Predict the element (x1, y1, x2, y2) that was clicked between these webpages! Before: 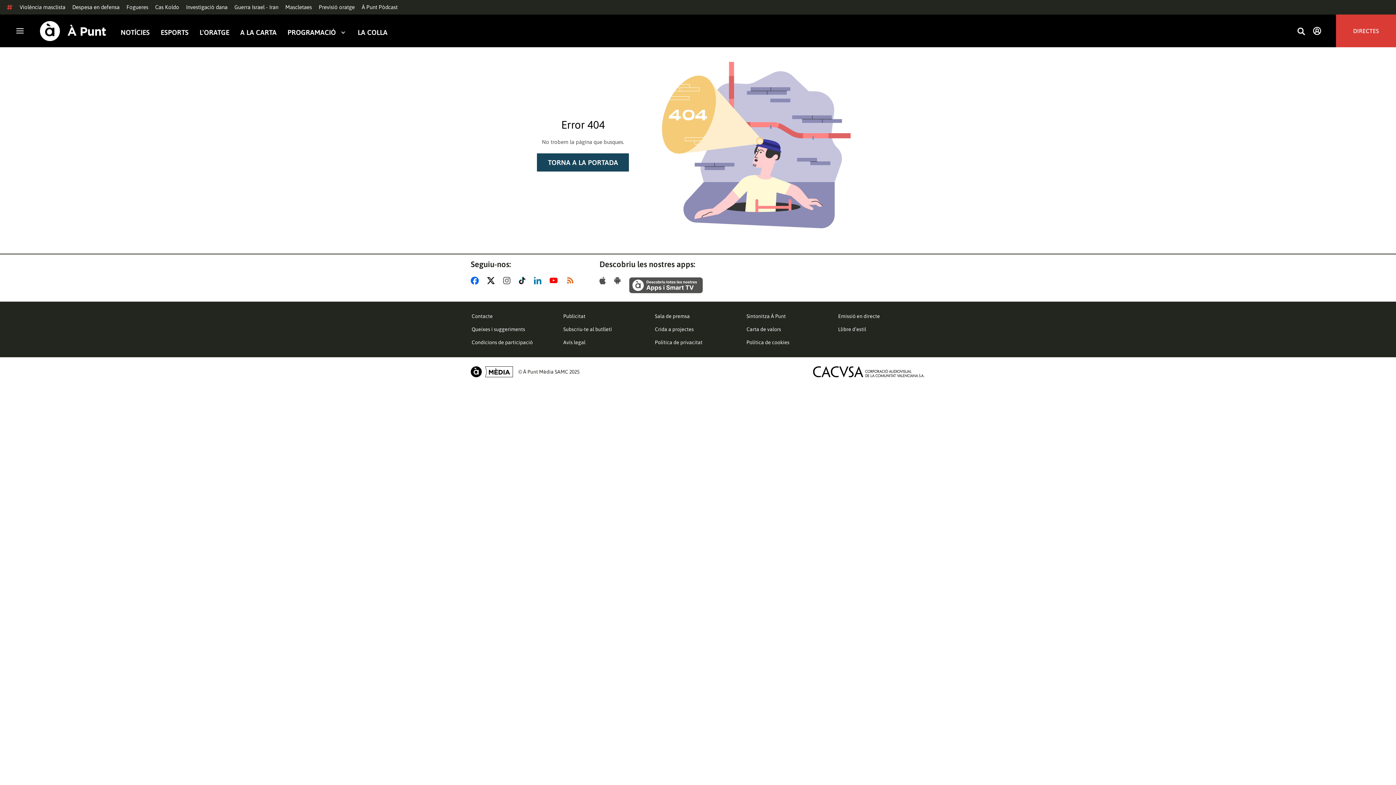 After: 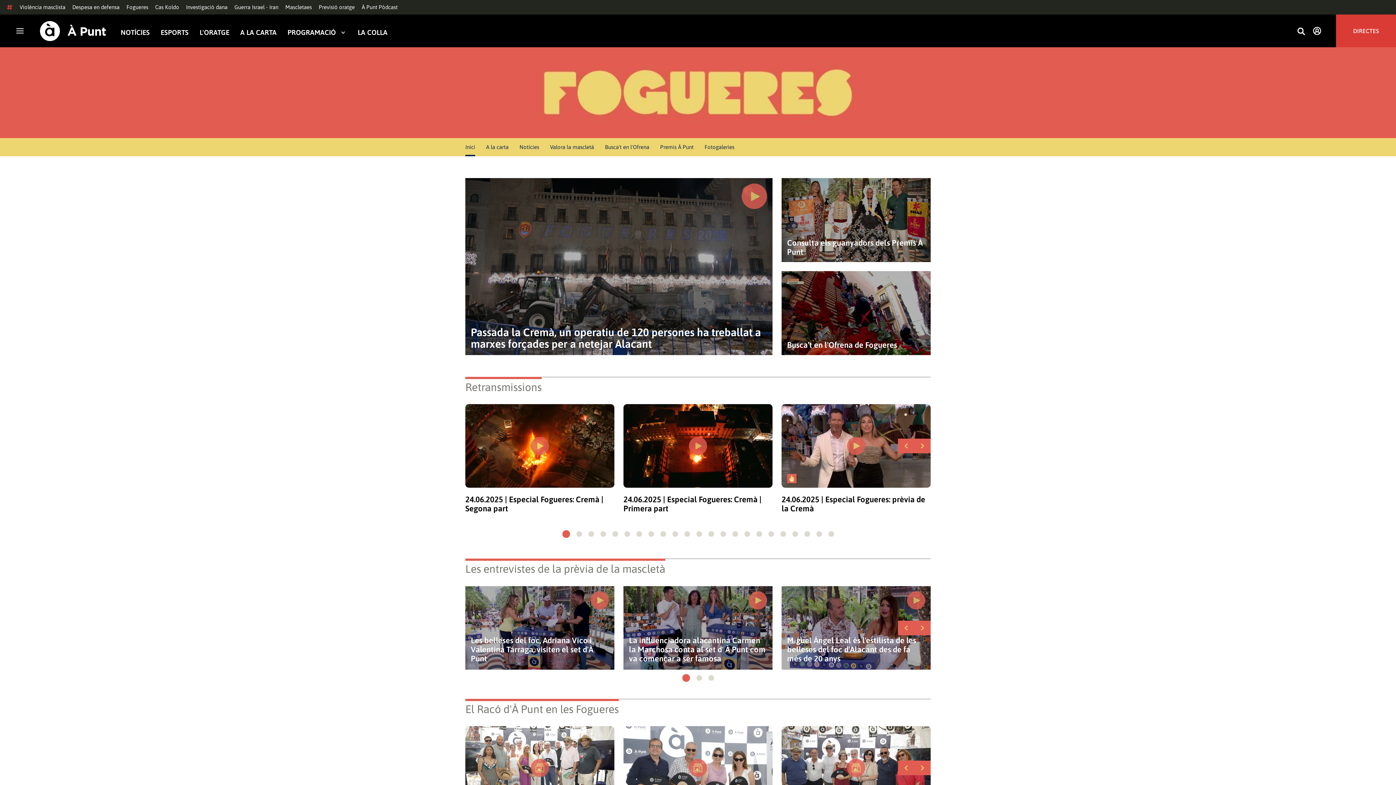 Action: bbox: (126, 4, 148, 10) label: Fogueres